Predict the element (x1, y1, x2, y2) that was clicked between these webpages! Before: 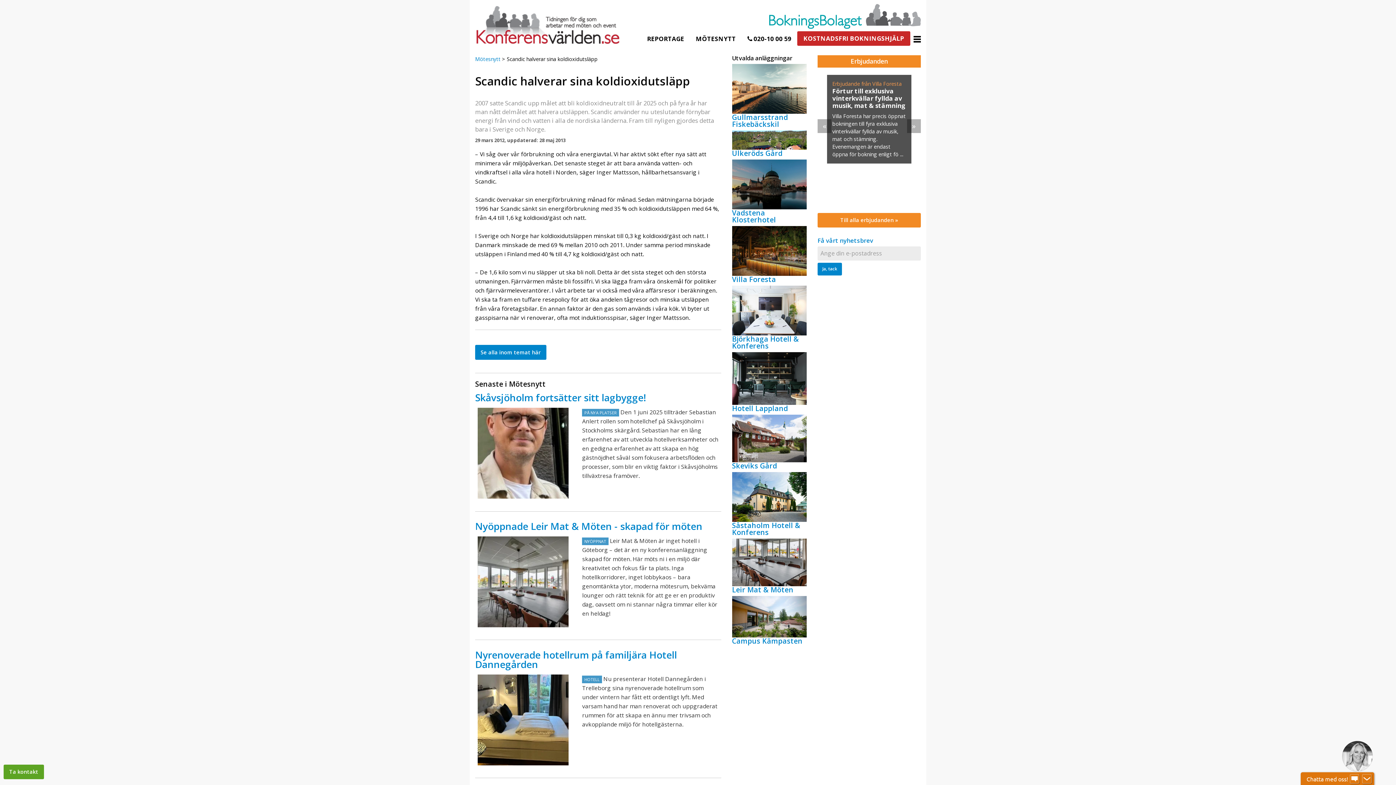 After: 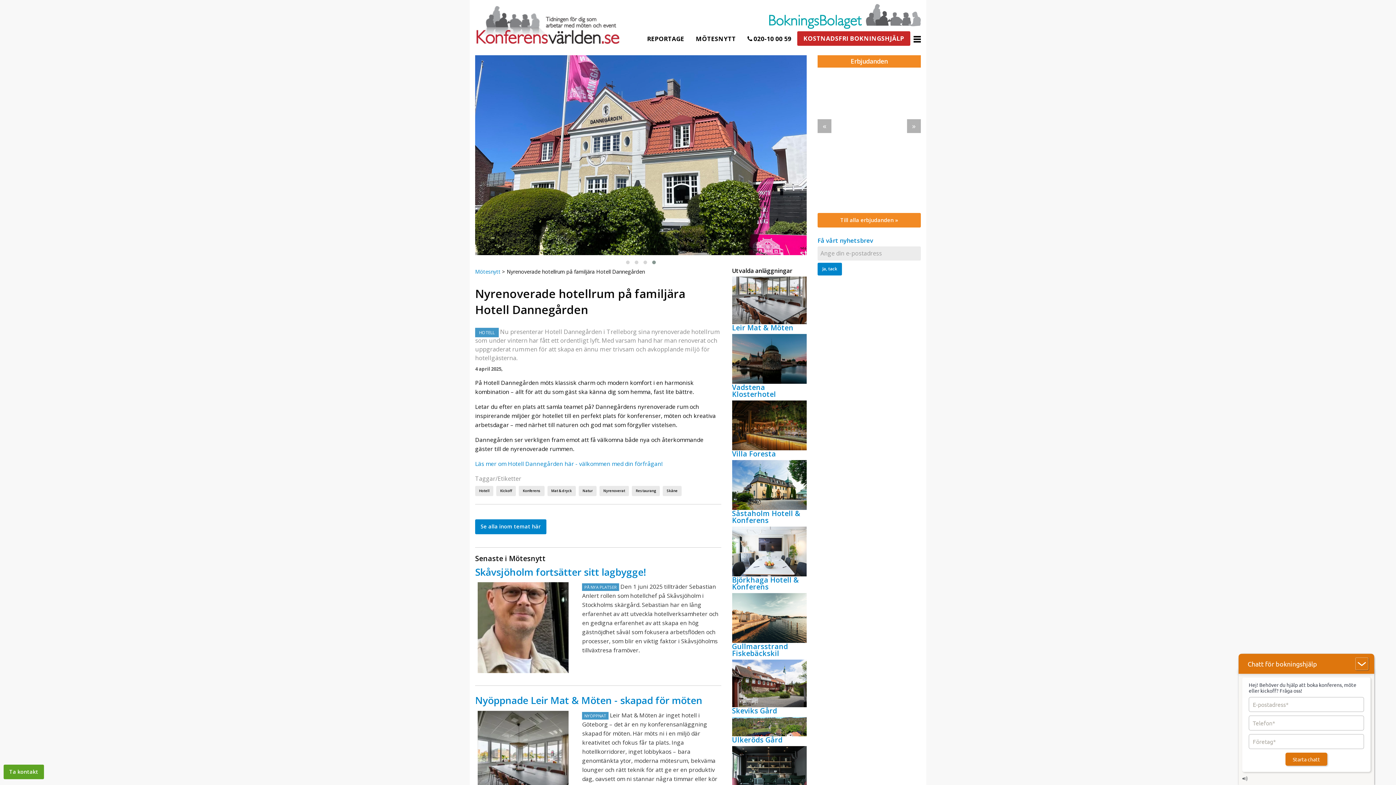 Action: label: Nyrenoverade hotellrum på familjära Hotell Dannegården bbox: (475, 650, 721, 669)